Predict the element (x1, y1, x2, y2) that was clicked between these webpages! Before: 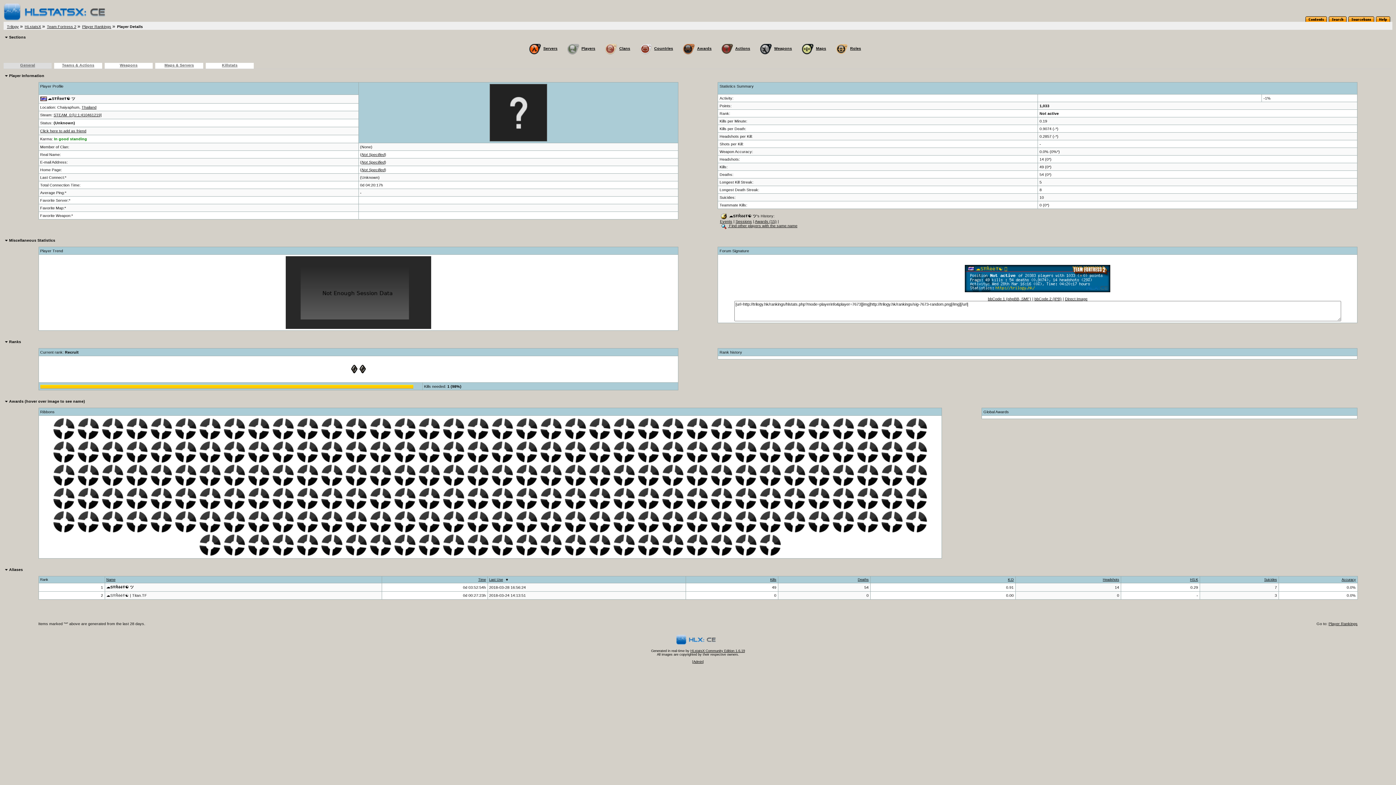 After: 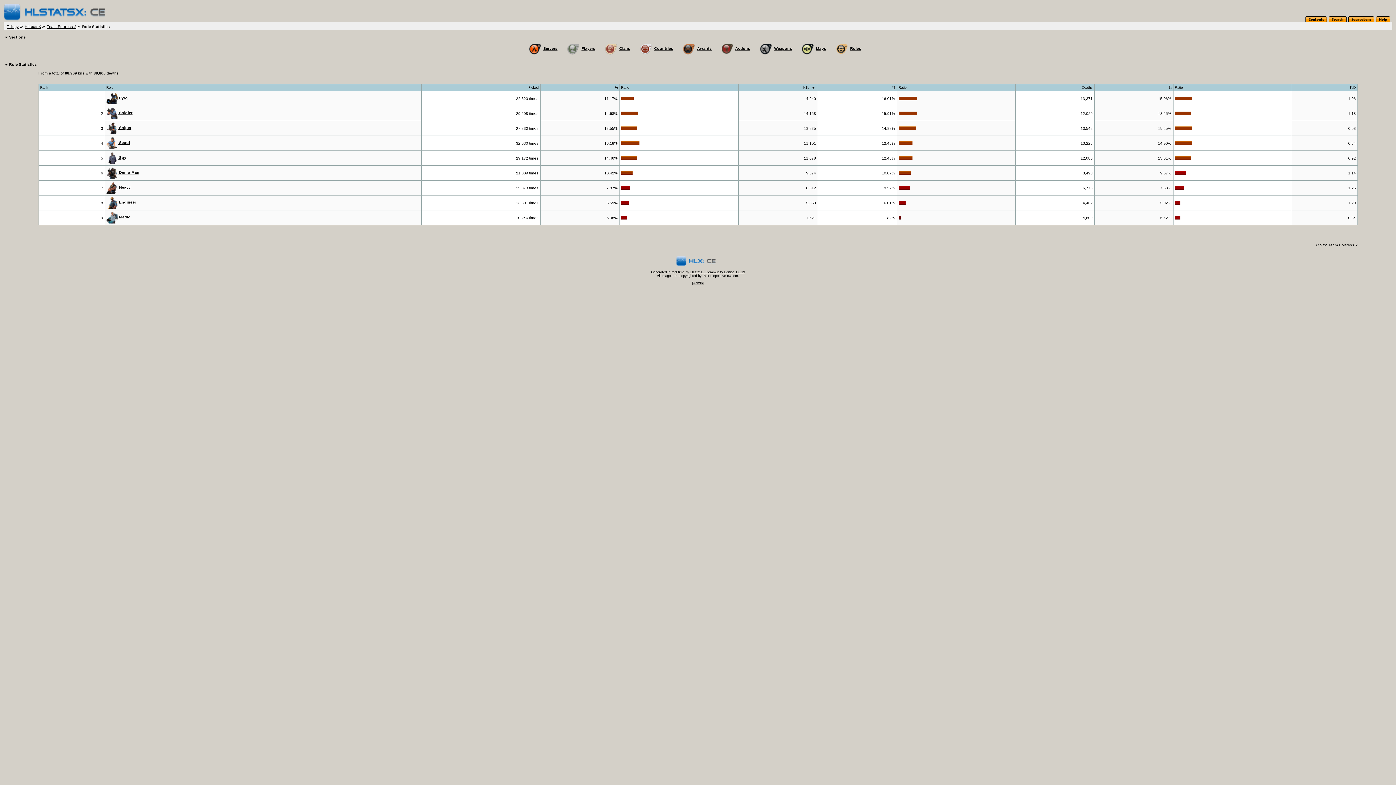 Action: bbox: (850, 46, 861, 50) label: Roles